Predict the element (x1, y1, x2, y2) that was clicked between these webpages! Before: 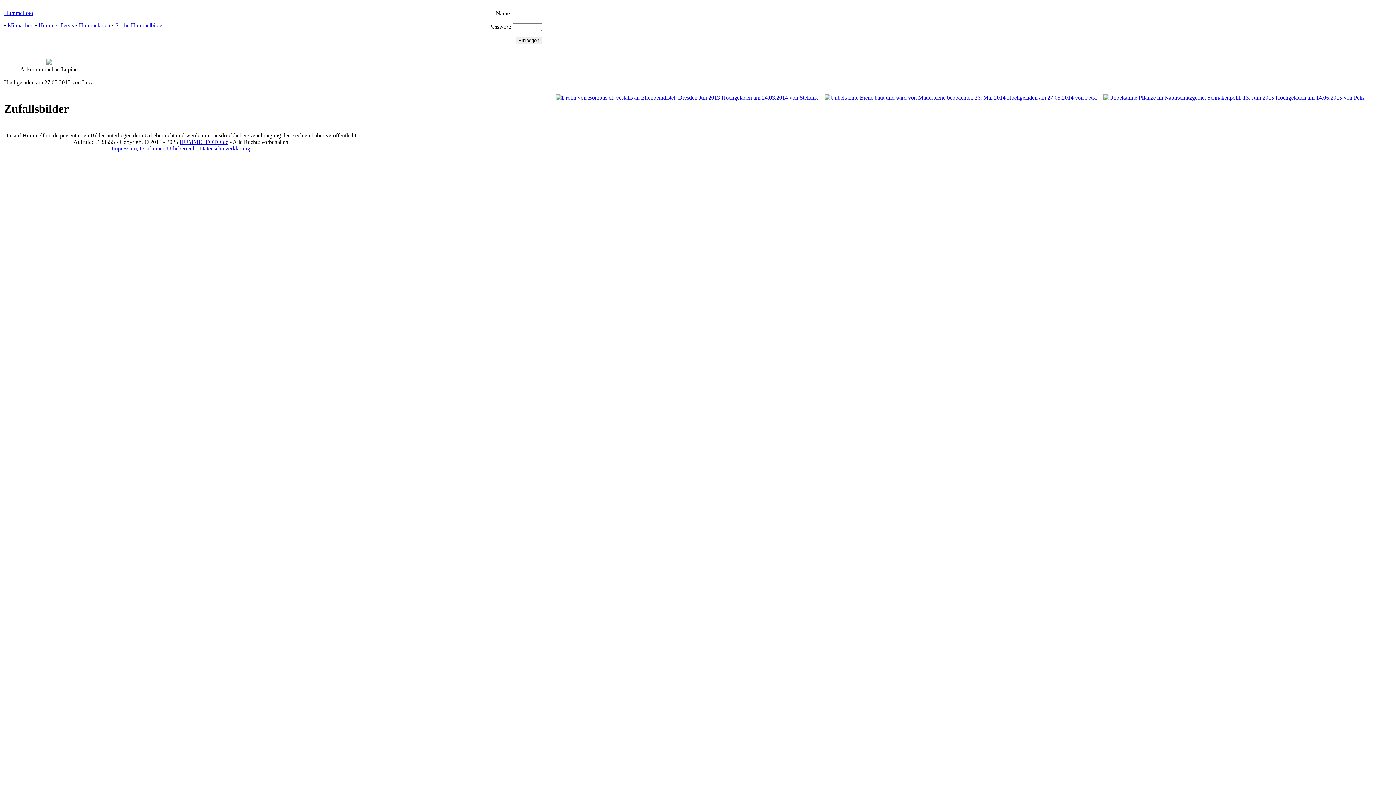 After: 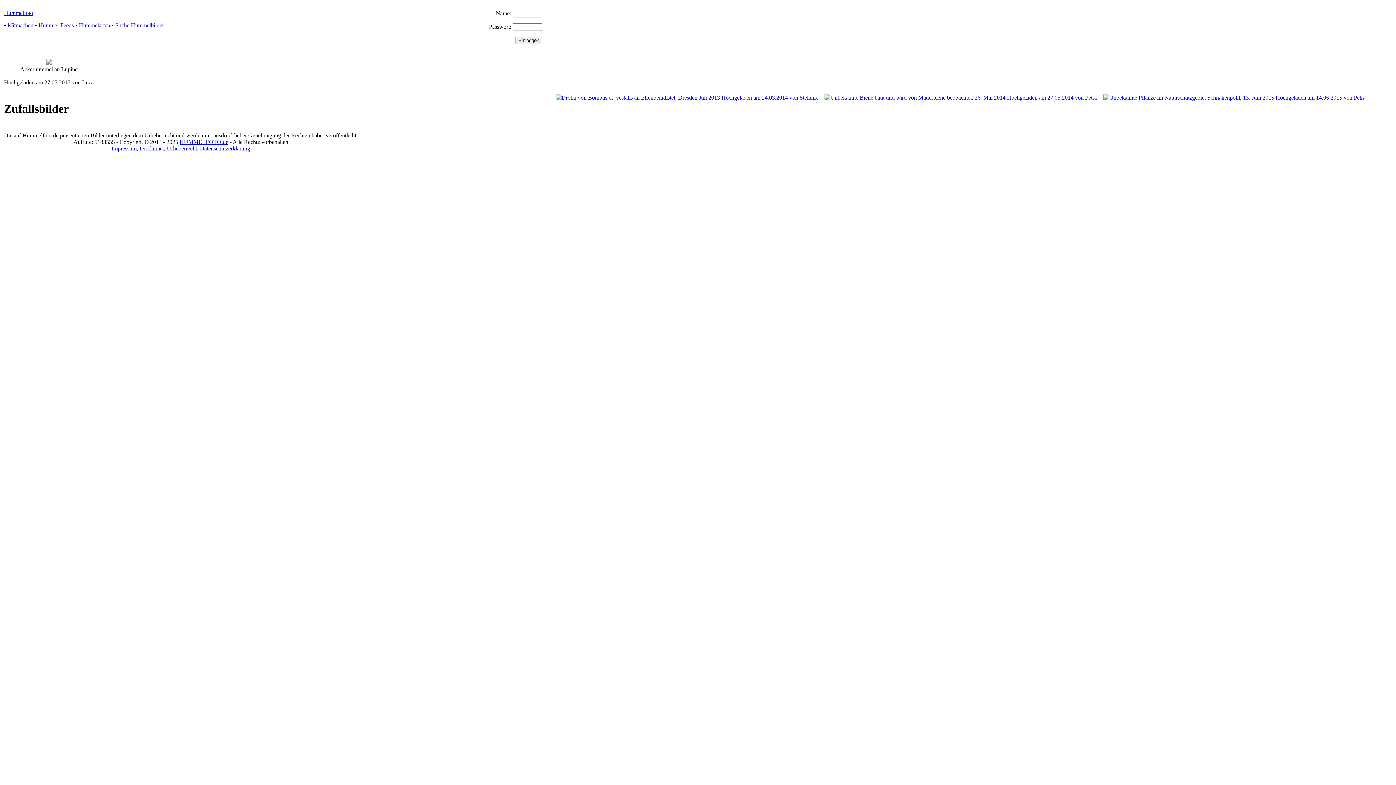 Action: label: Impressum, Disclaimer, Urheberrecht, Datenschutzerklärung bbox: (111, 145, 250, 151)